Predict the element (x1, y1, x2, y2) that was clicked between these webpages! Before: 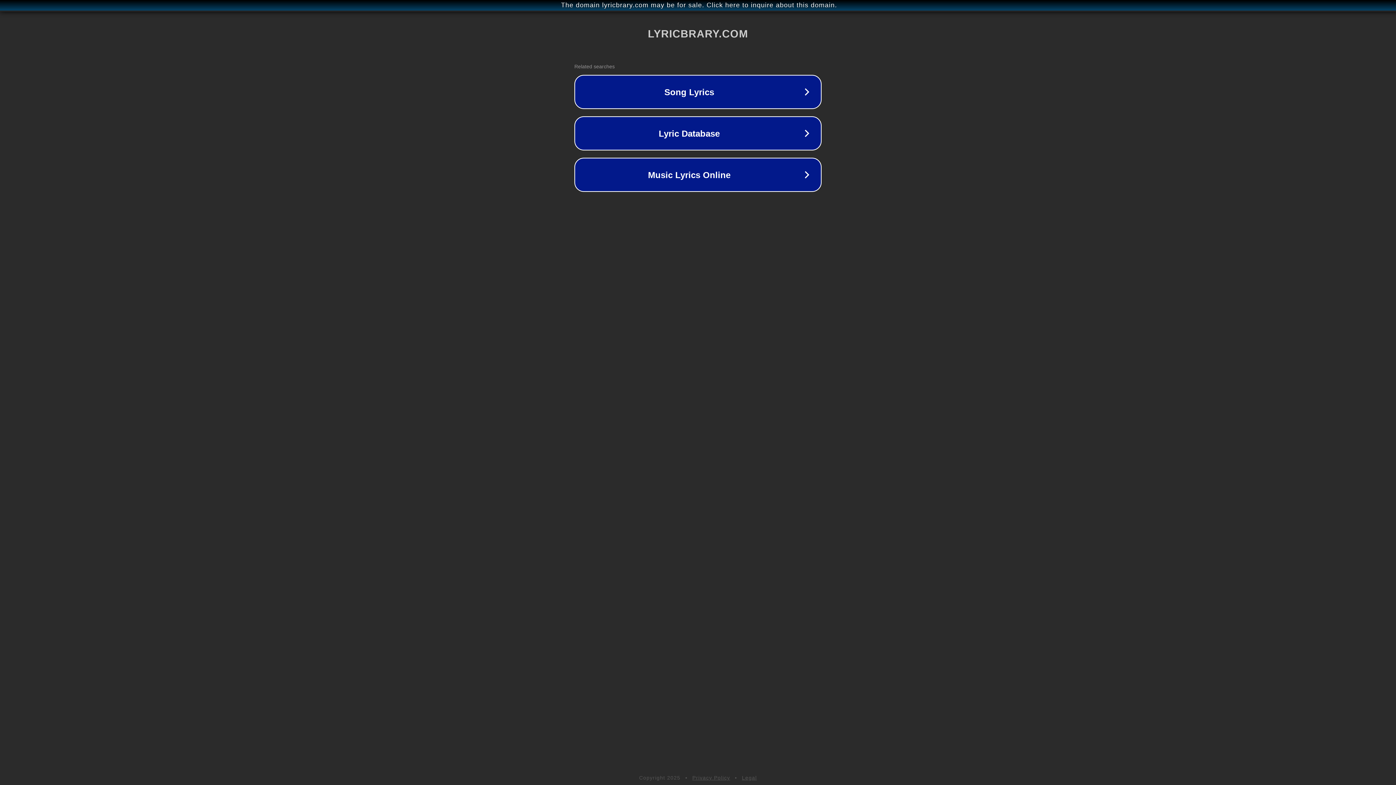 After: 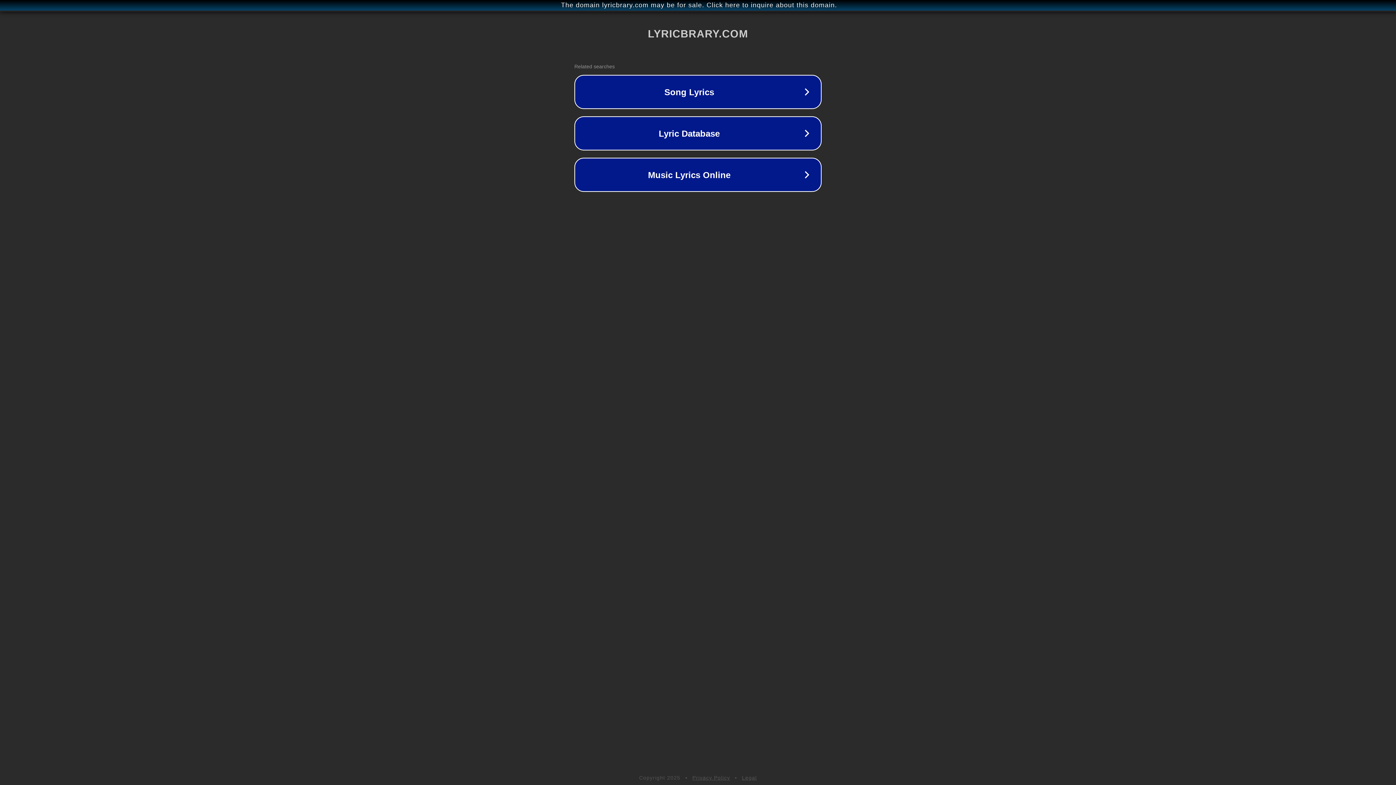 Action: bbox: (692, 775, 730, 781) label: Privacy Policy